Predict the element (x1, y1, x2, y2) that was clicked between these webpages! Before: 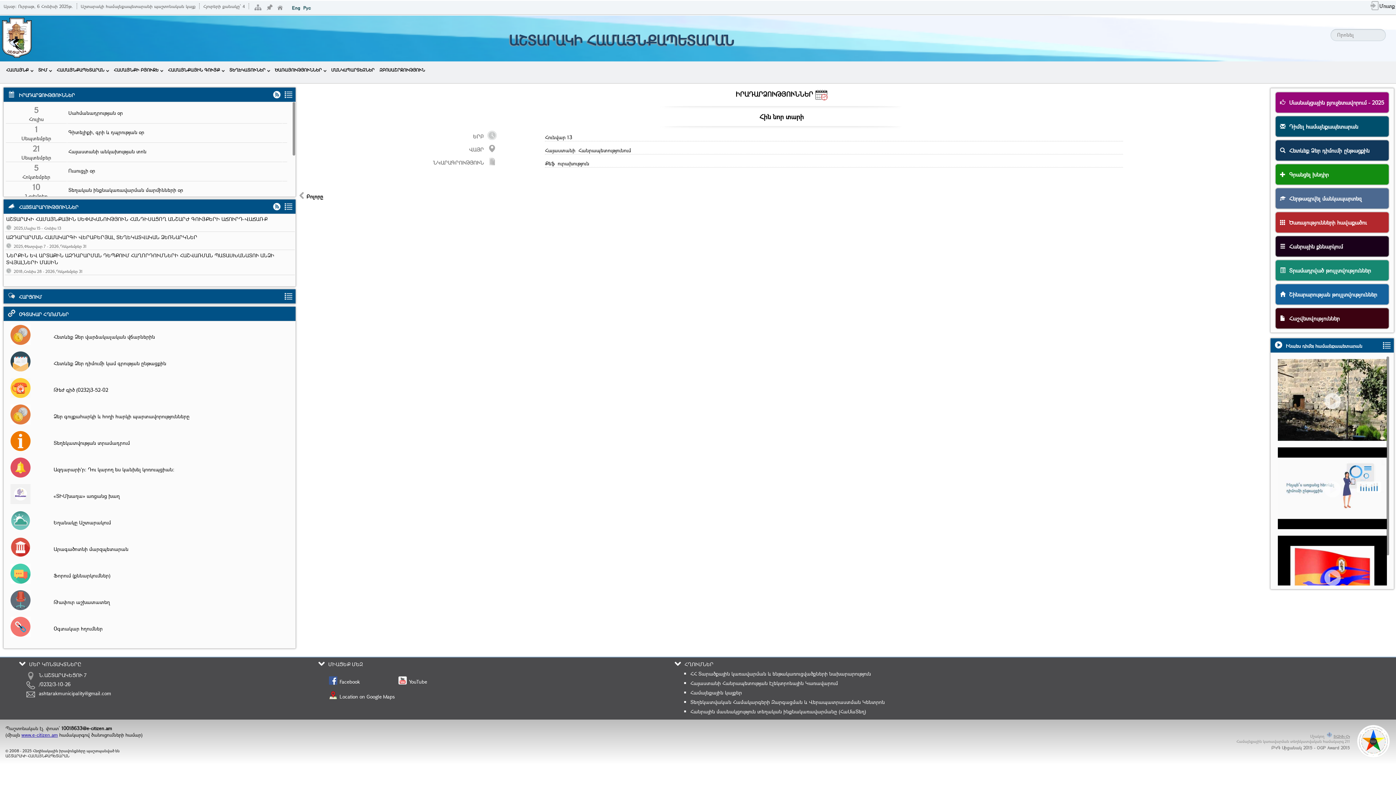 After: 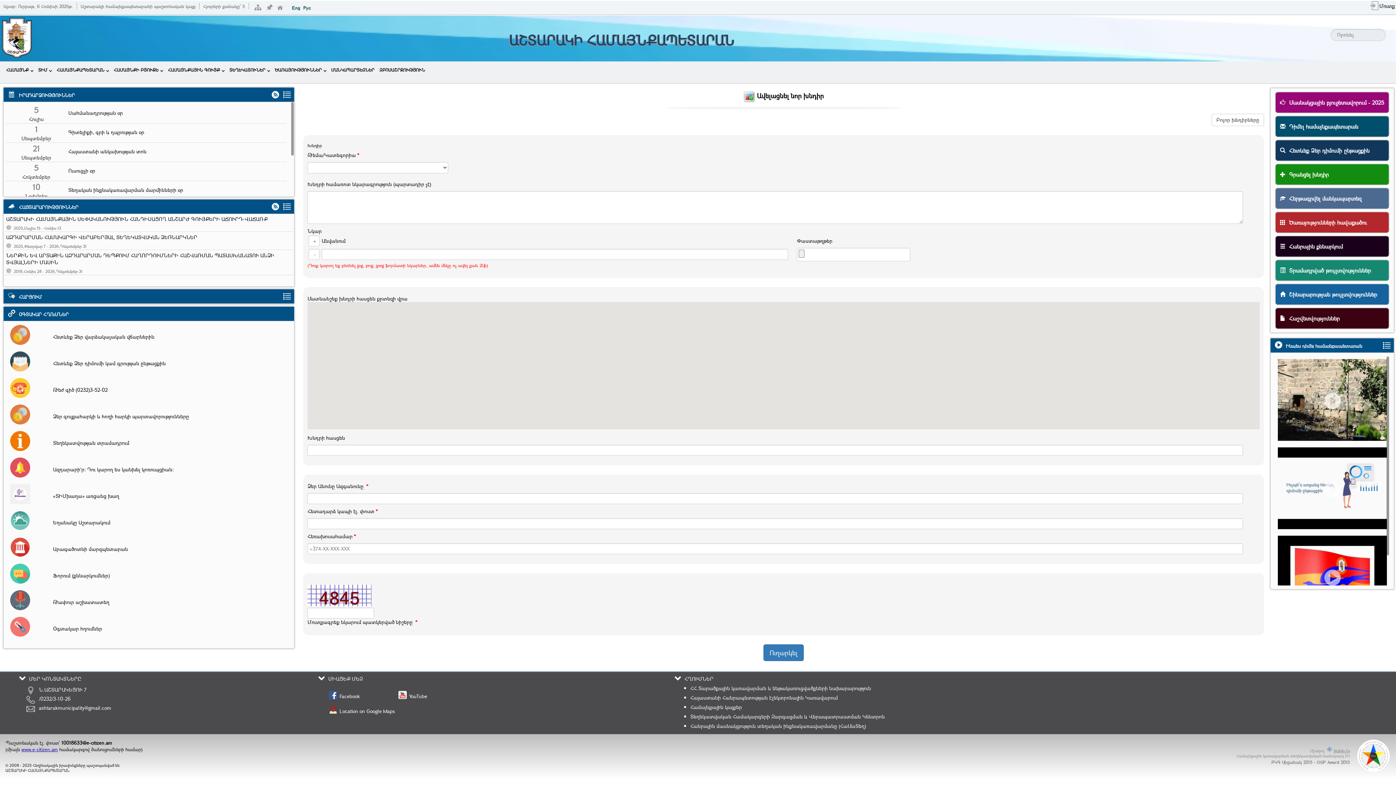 Action: bbox: (1275, 163, 1389, 185) label:   Գրանցել խնդիր